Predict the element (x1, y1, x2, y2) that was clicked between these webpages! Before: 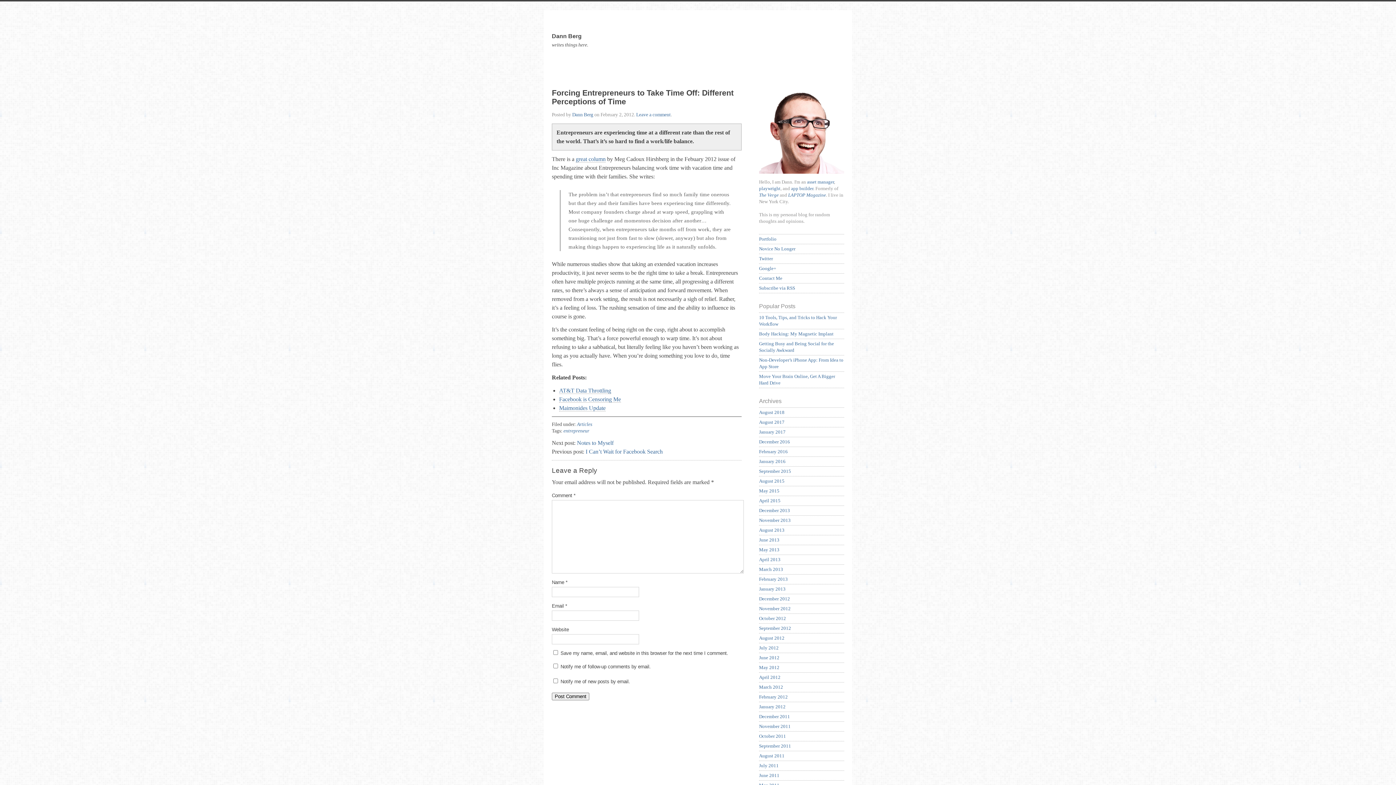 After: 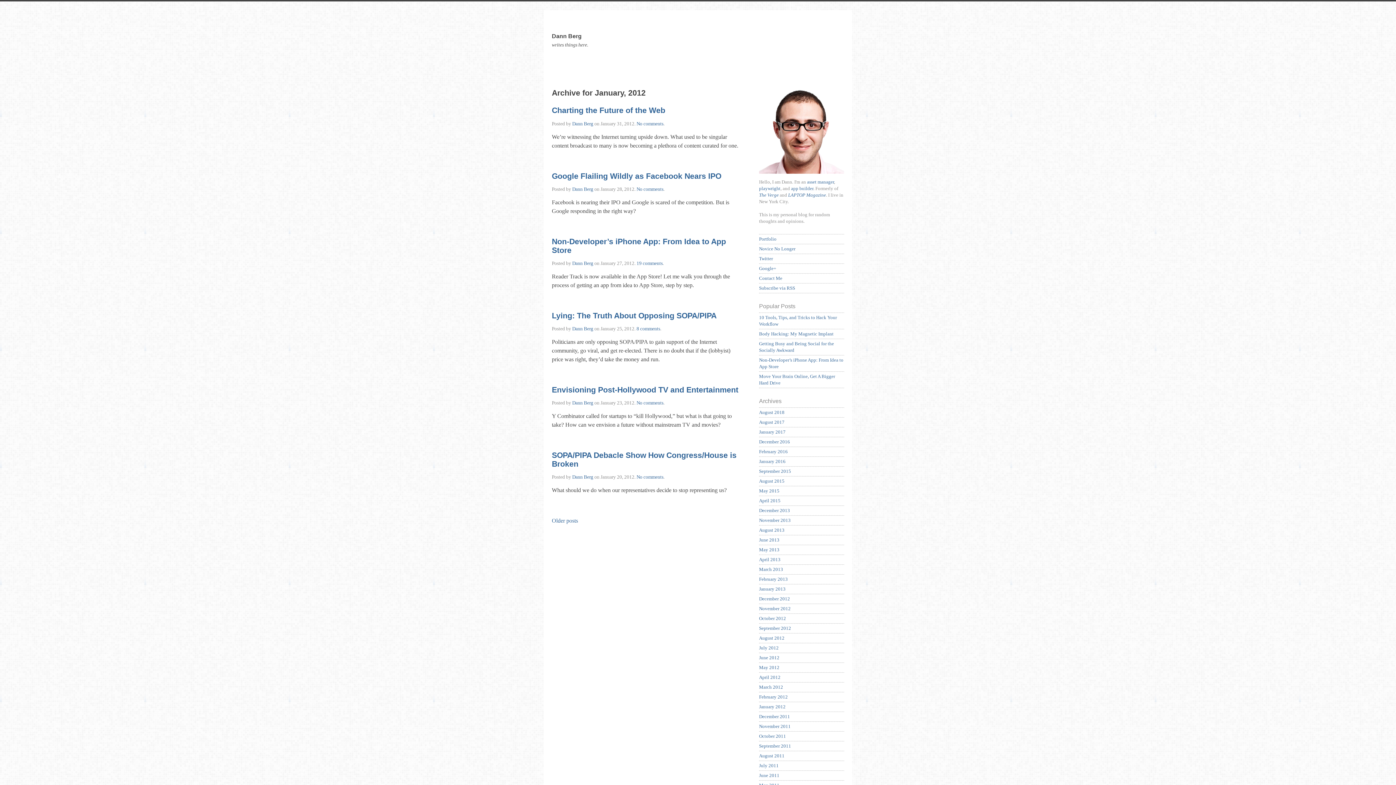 Action: bbox: (759, 704, 785, 709) label: January 2012